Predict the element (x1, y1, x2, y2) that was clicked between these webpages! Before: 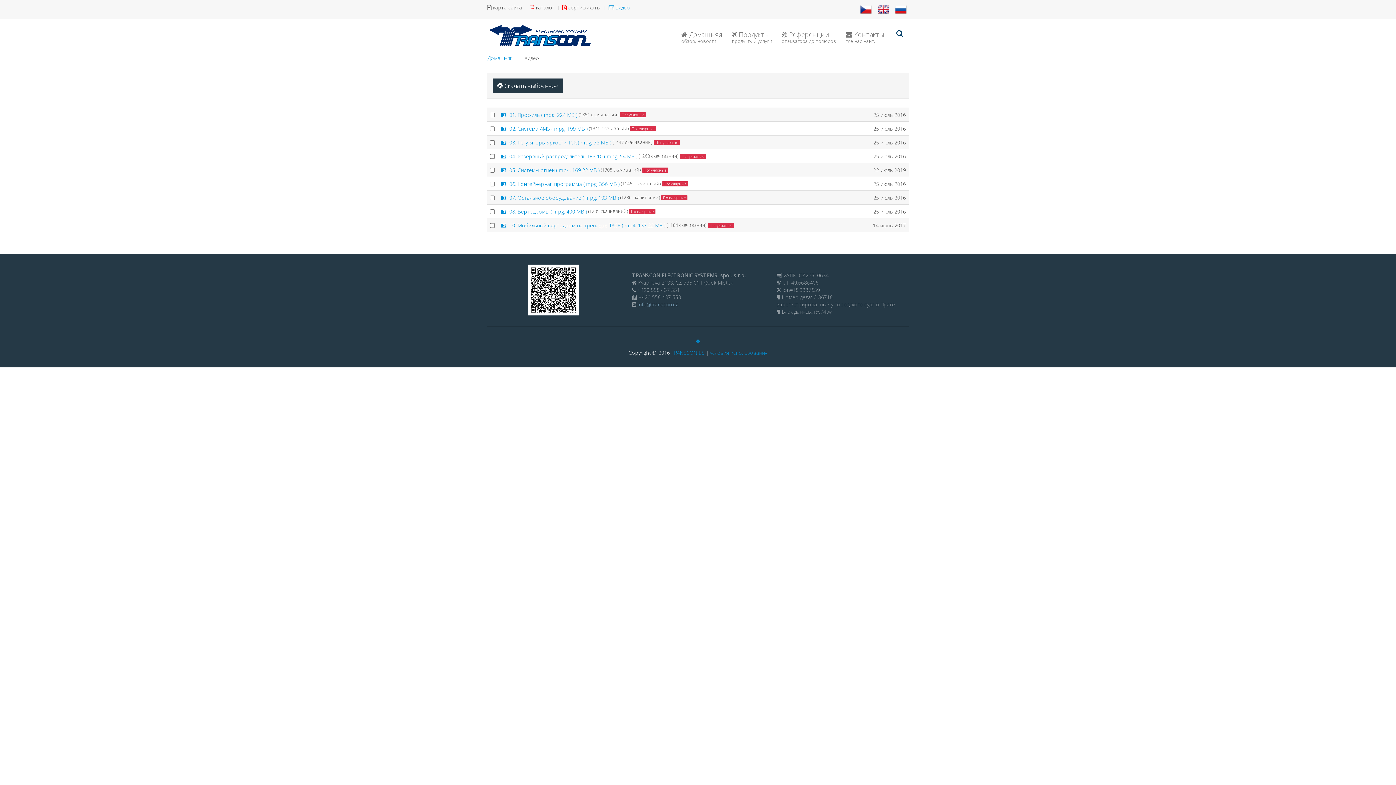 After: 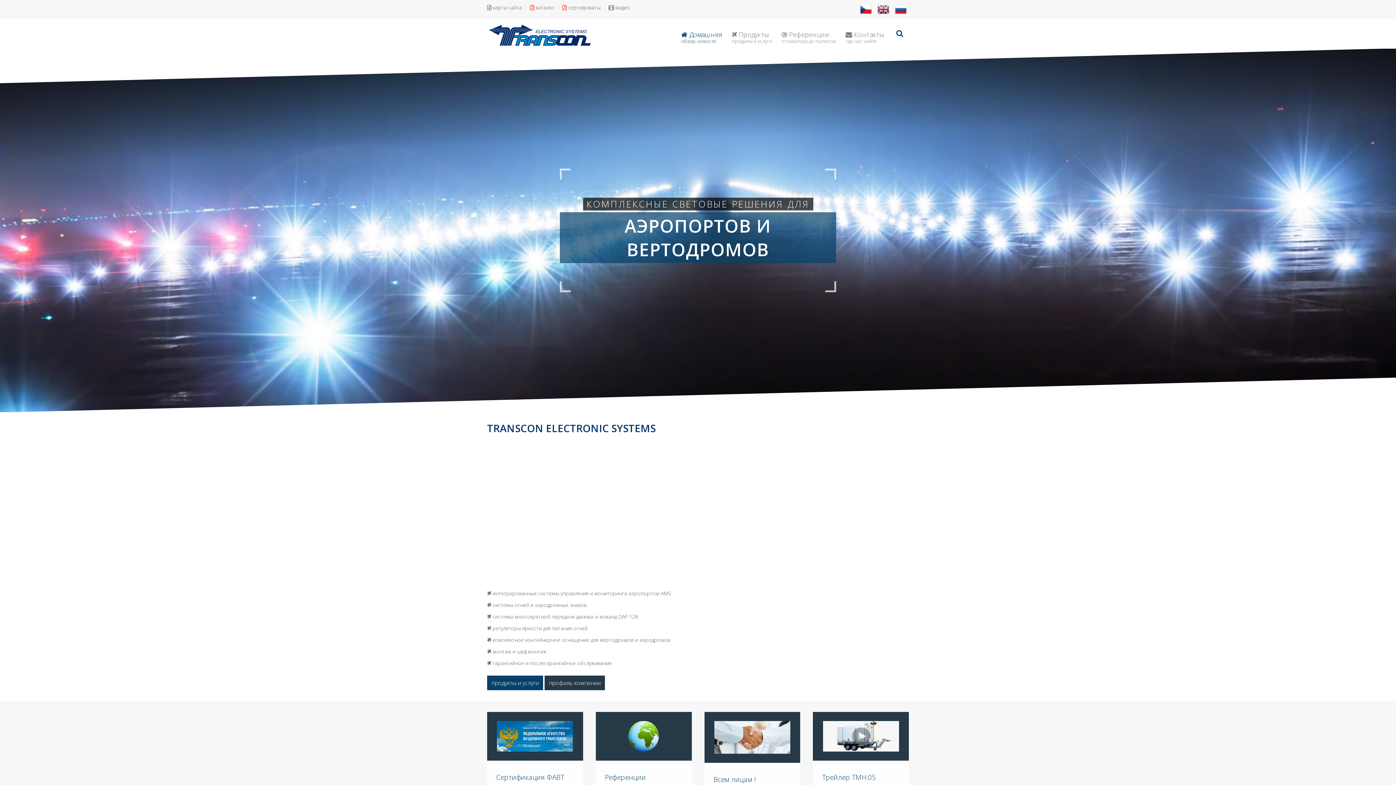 Action: bbox: (487, 54, 512, 61) label: Домашняя